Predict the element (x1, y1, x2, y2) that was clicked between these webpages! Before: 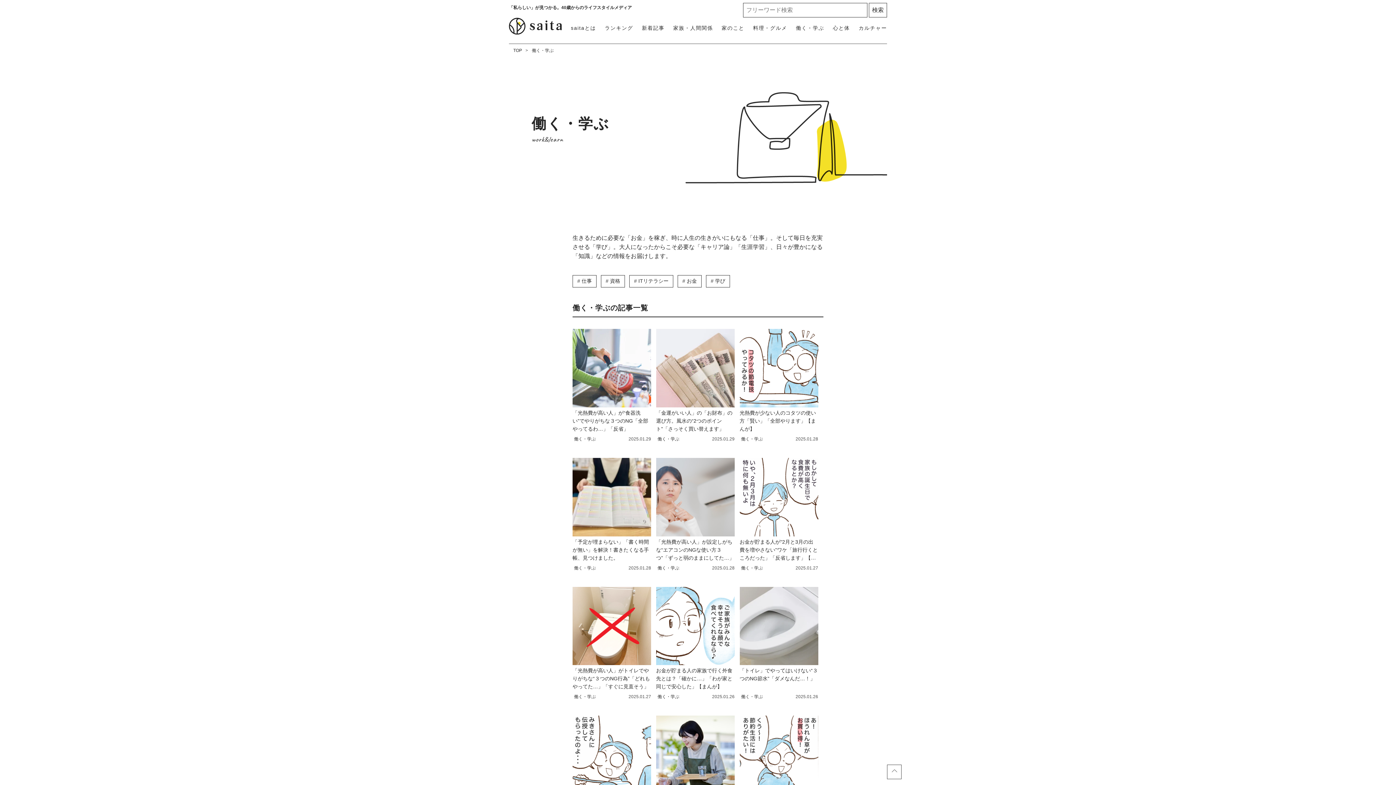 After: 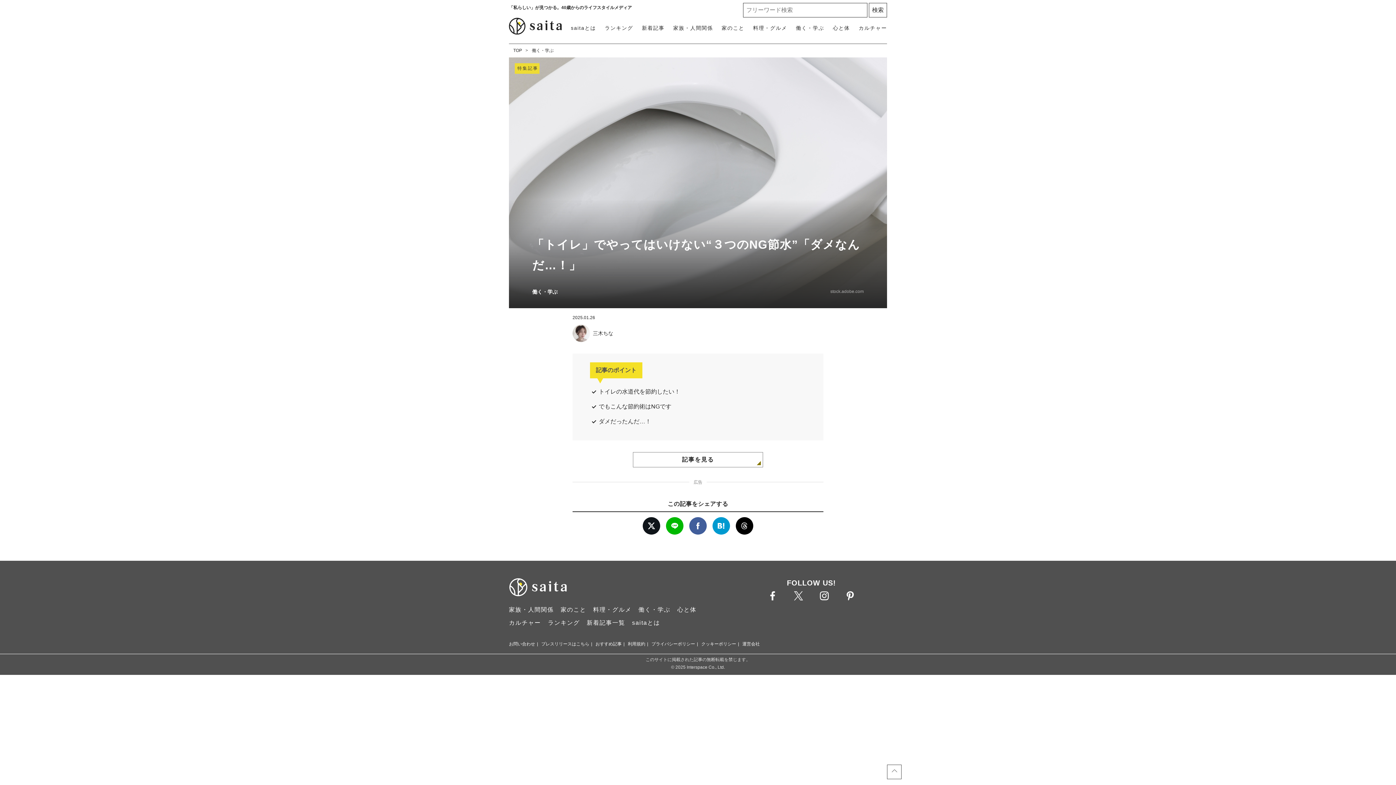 Action: bbox: (739, 587, 818, 704) label: 「トイレ」でやってはいけない“３つのNG節水”「ダメなんだ…！」

働く・学ぶ

2025.01.26